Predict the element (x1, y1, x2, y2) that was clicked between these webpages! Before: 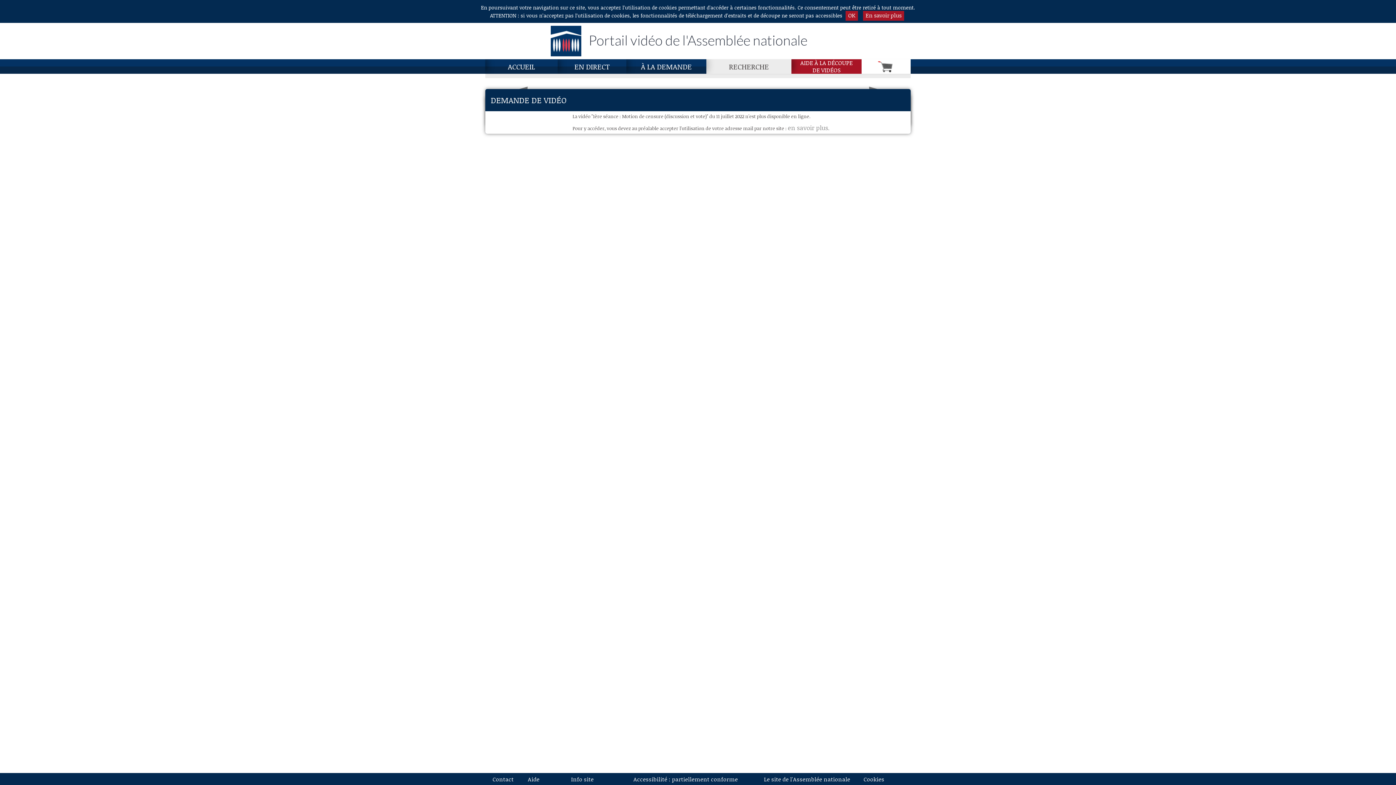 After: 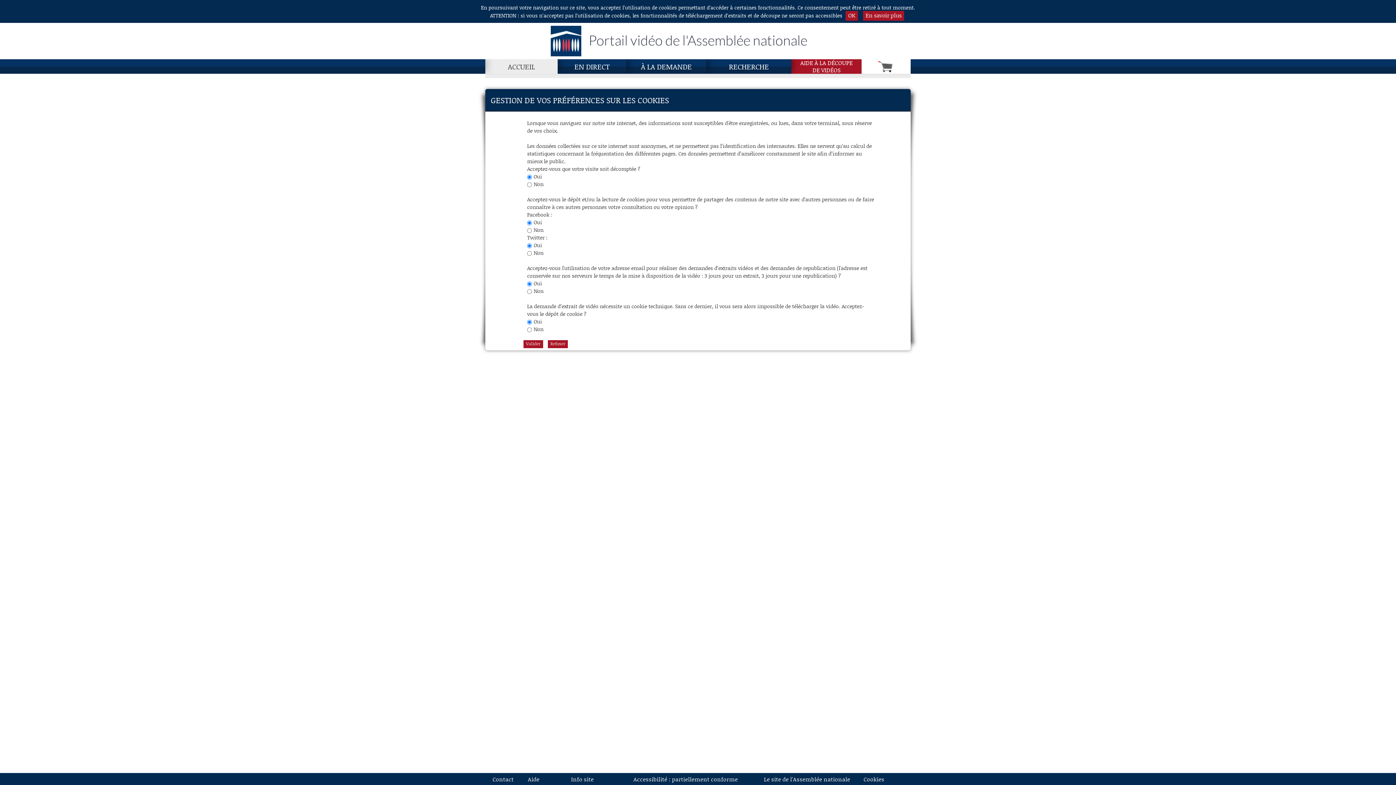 Action: bbox: (863, 10, 904, 20) label: En savoir plus